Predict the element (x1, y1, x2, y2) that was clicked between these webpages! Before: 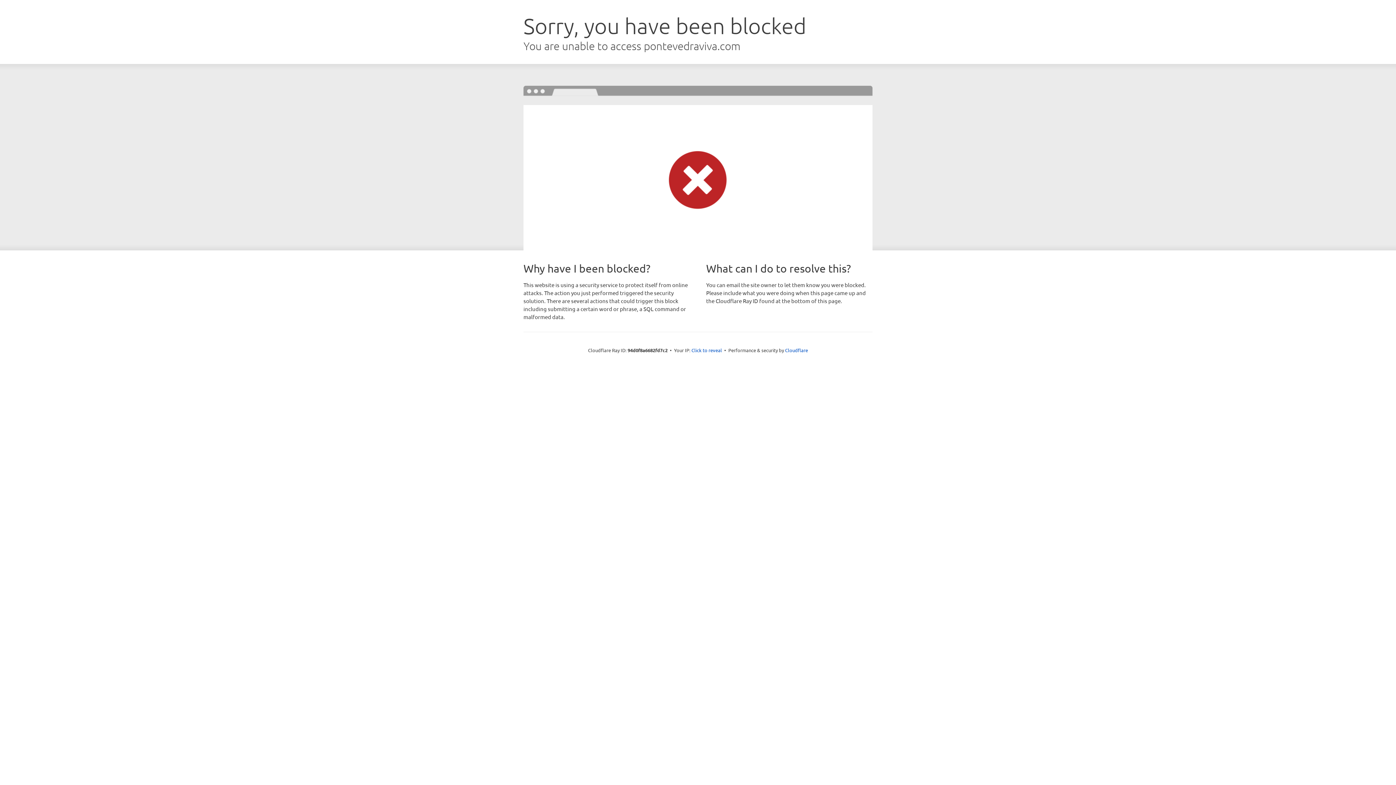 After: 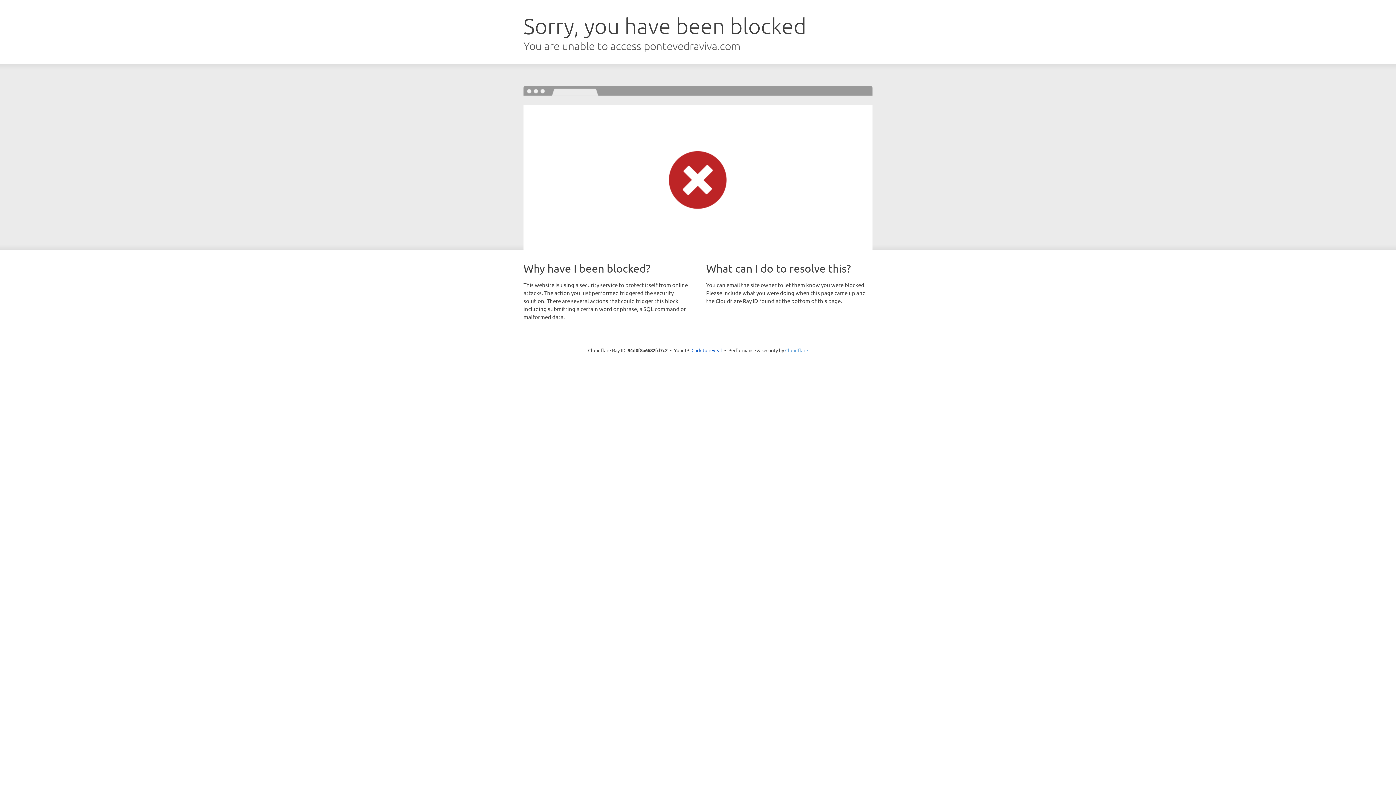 Action: label: Cloudflare bbox: (785, 347, 808, 353)